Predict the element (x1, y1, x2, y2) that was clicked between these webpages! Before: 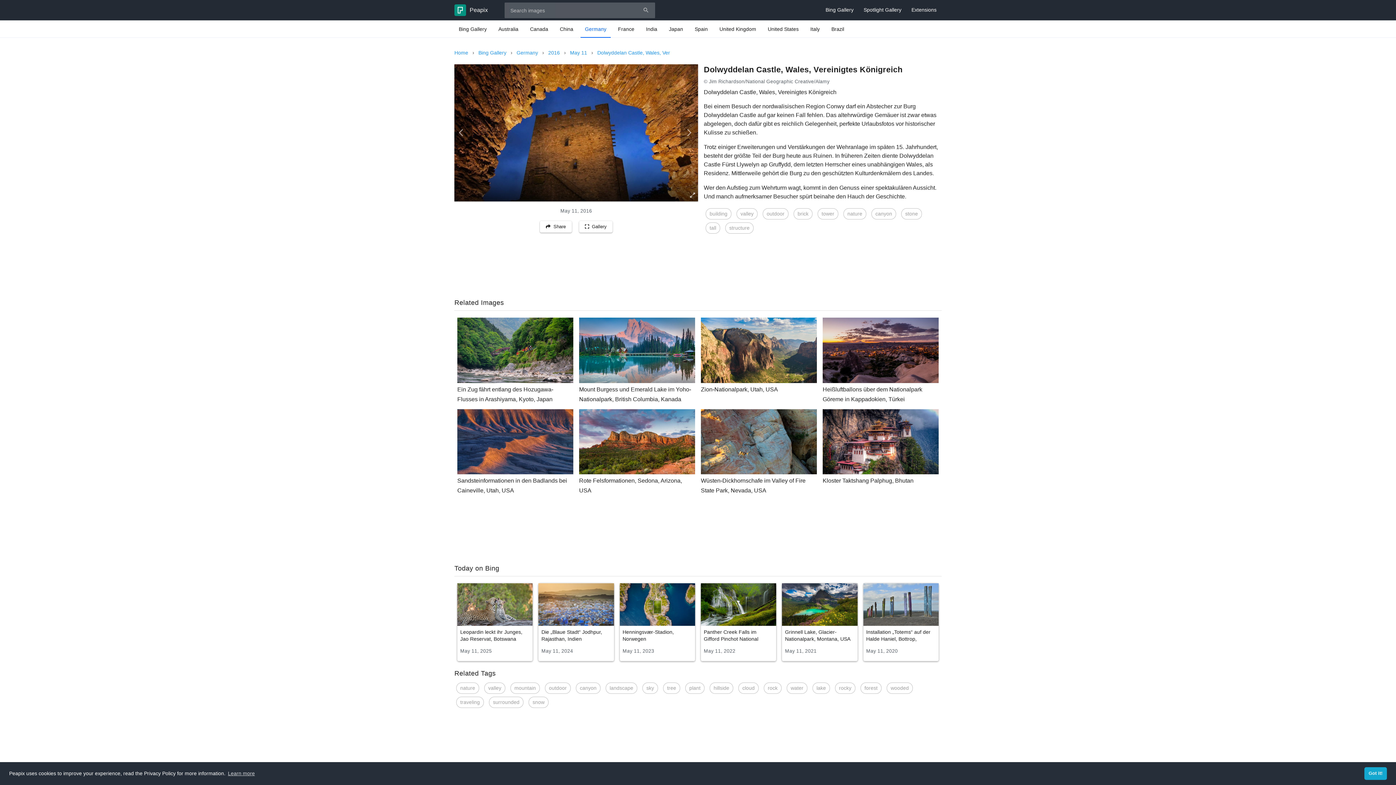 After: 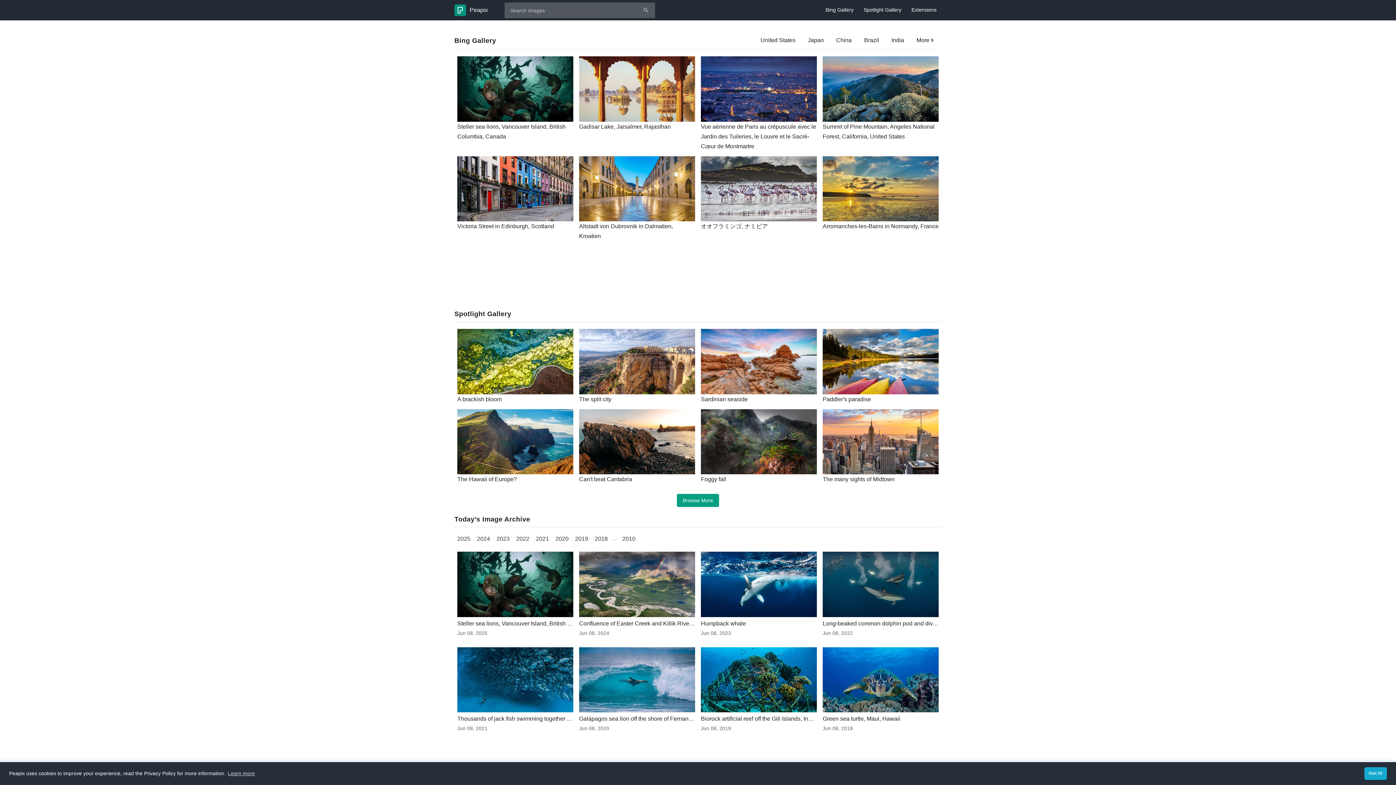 Action: bbox: (454, 48, 468, 57) label: Home